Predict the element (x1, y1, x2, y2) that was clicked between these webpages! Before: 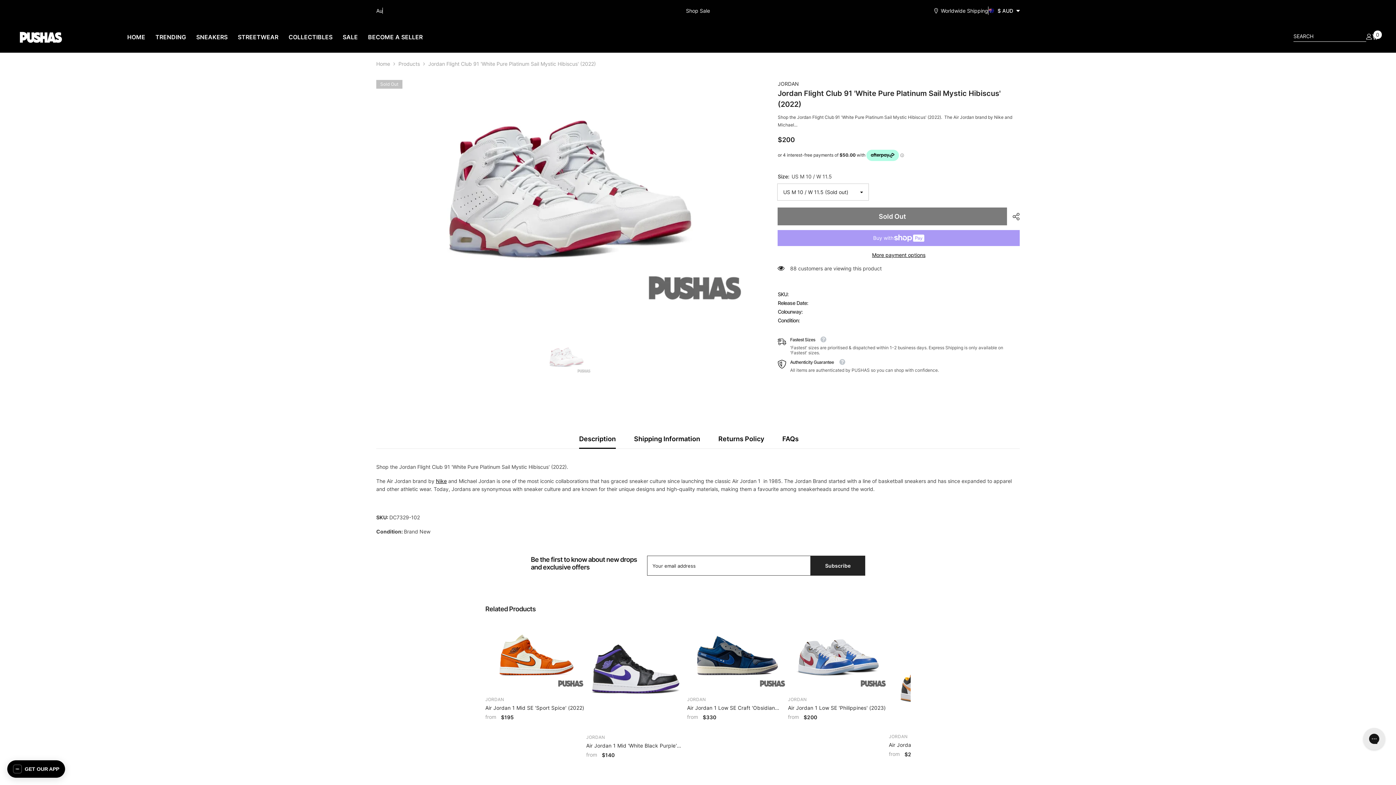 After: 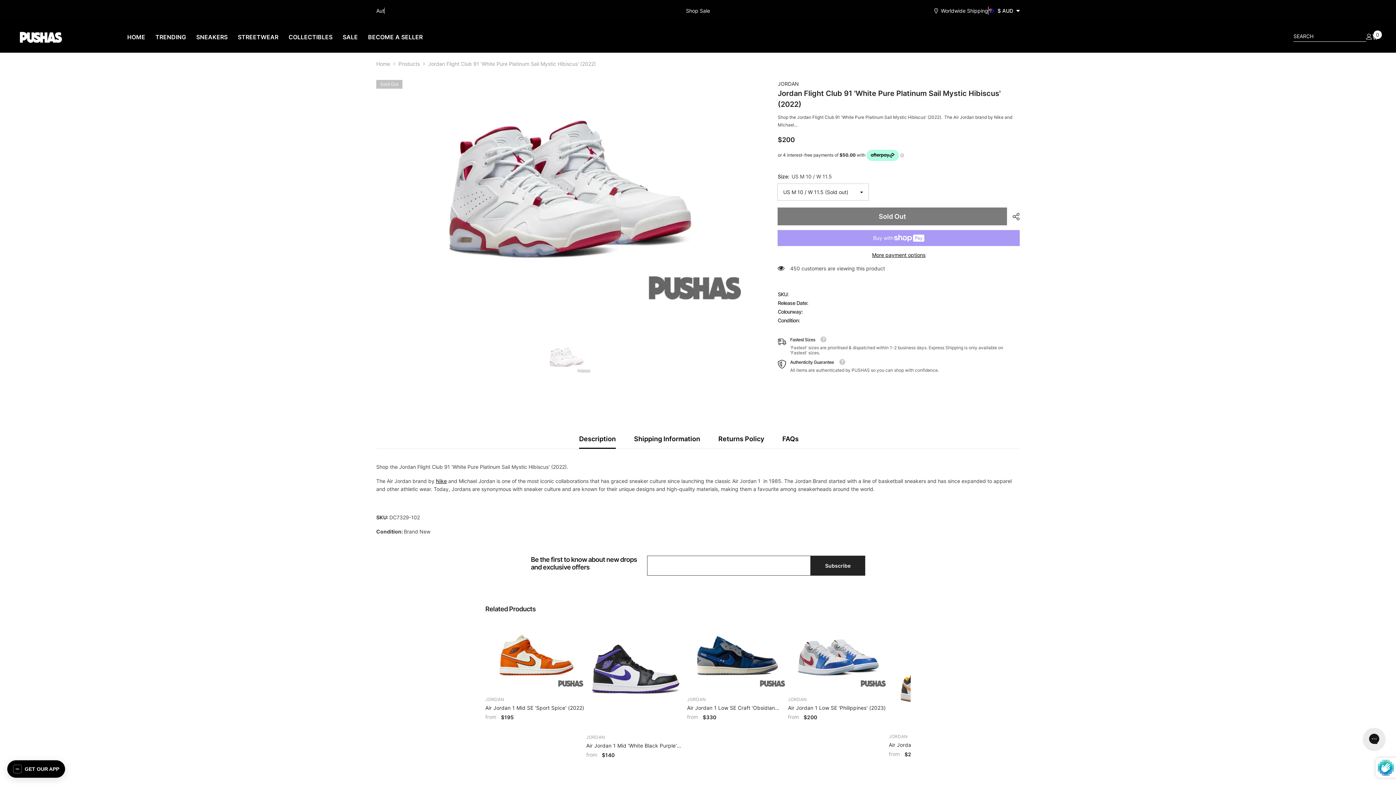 Action: bbox: (810, 555, 865, 575) label: Submit